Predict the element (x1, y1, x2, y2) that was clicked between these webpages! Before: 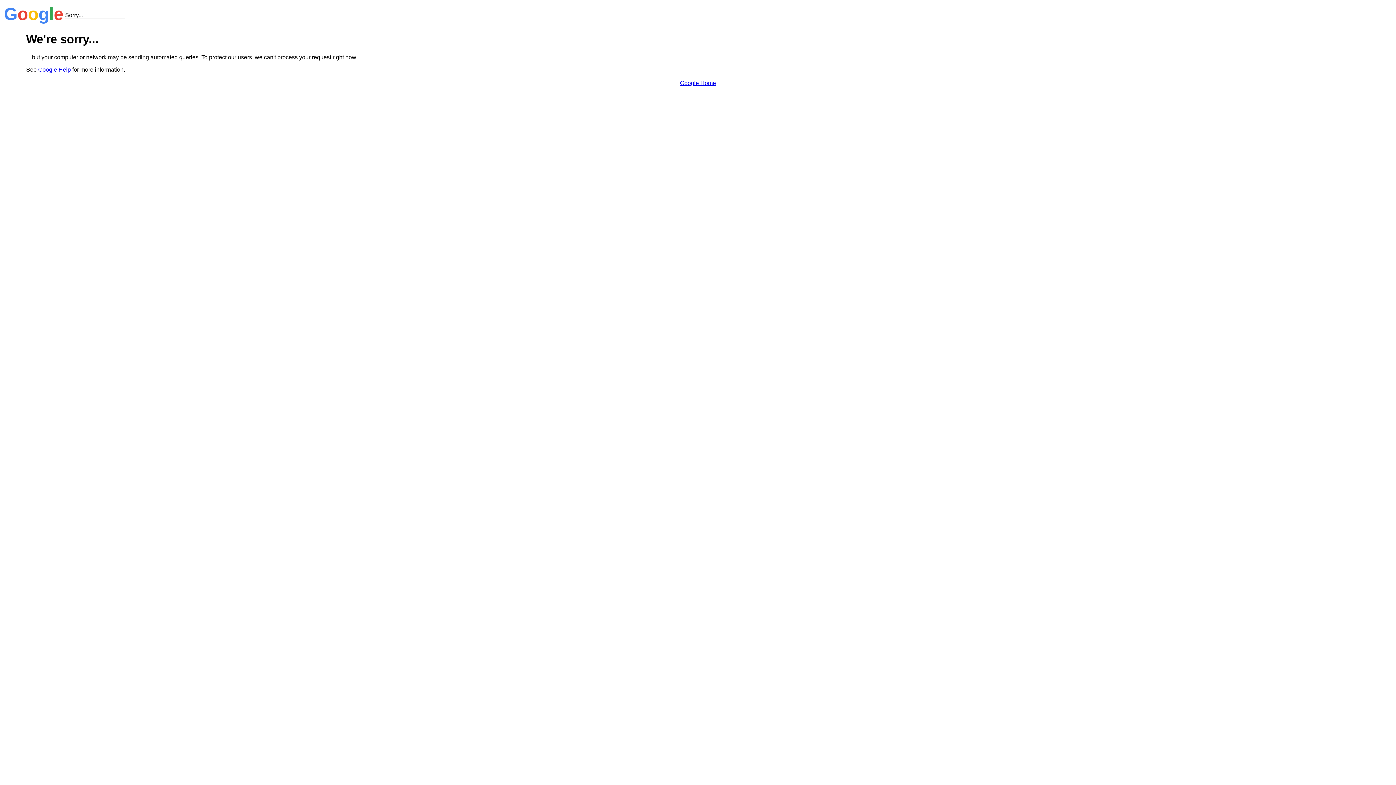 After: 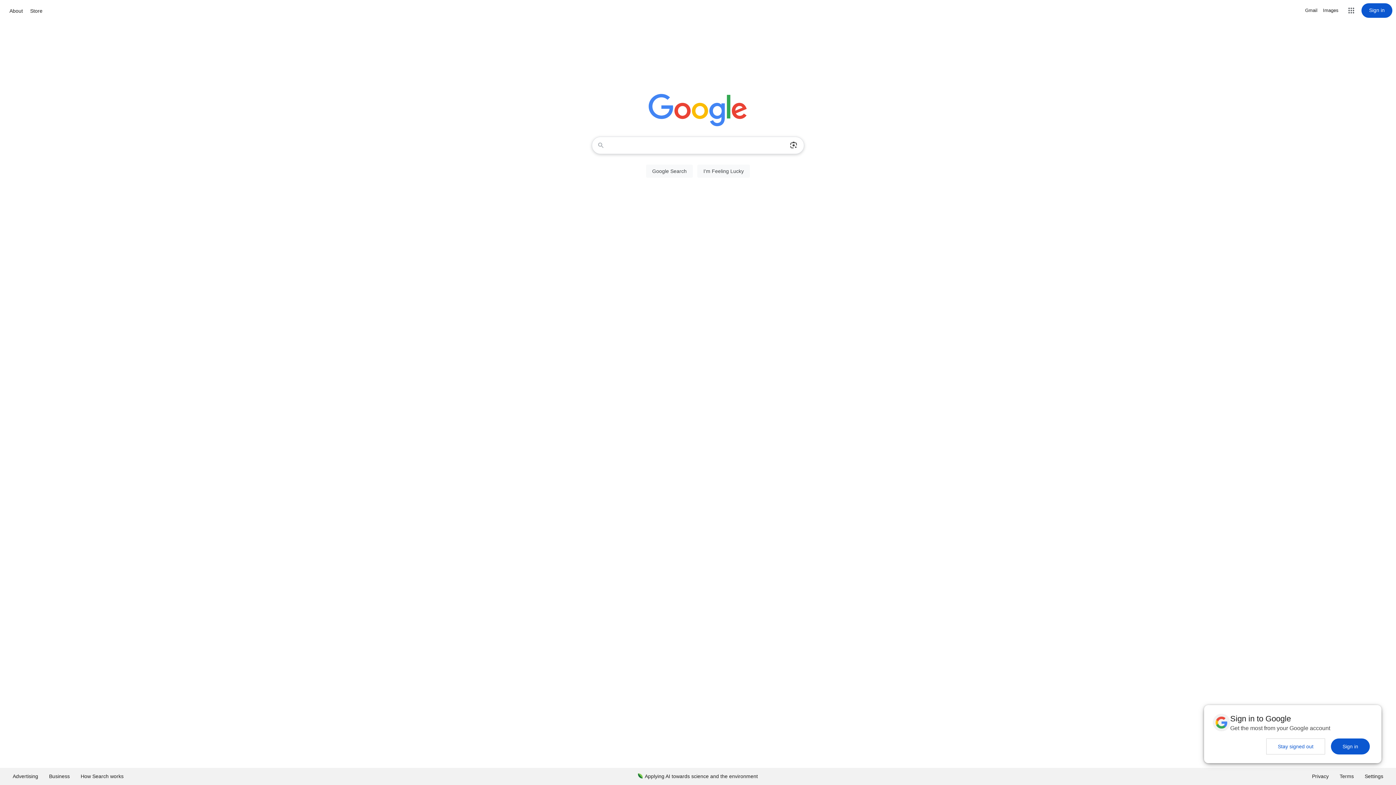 Action: label: Google Home bbox: (680, 79, 716, 86)